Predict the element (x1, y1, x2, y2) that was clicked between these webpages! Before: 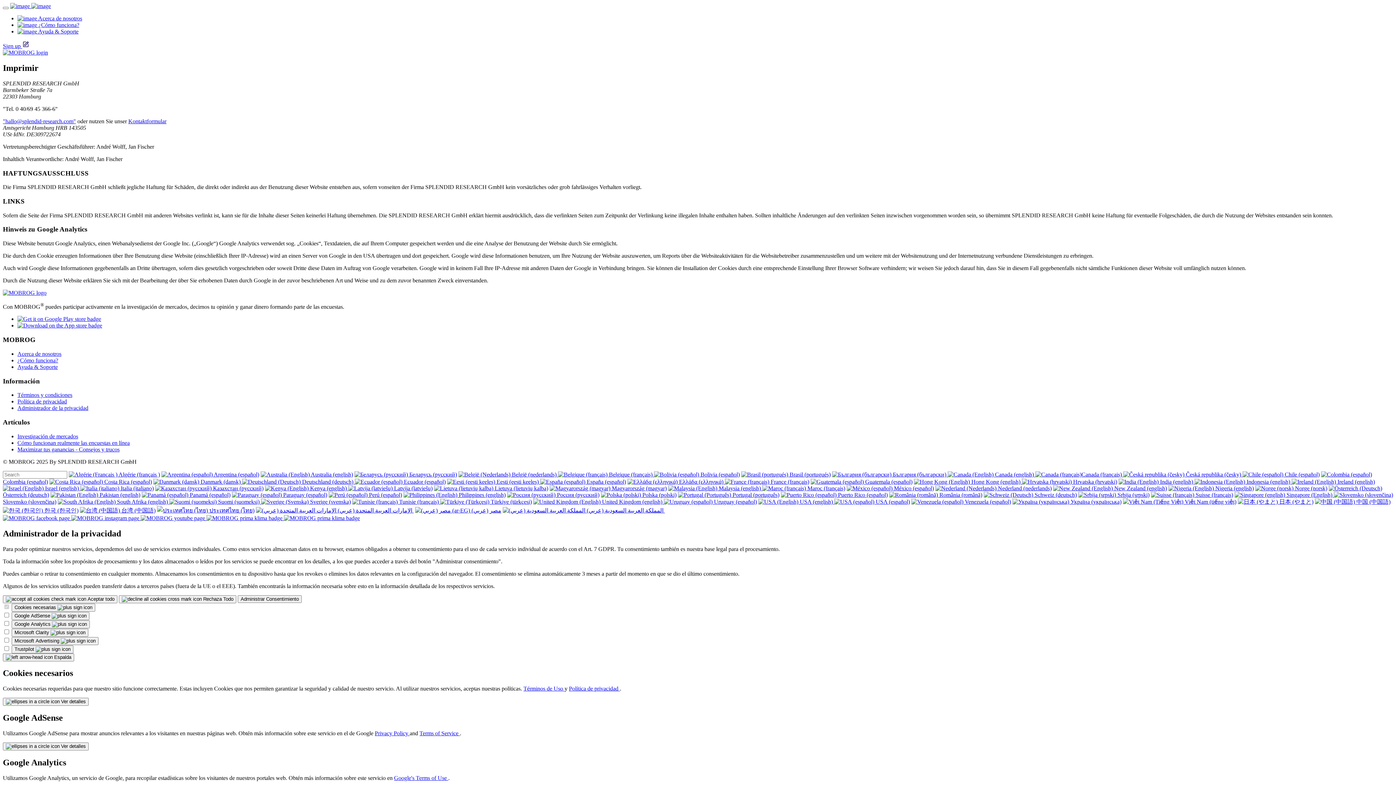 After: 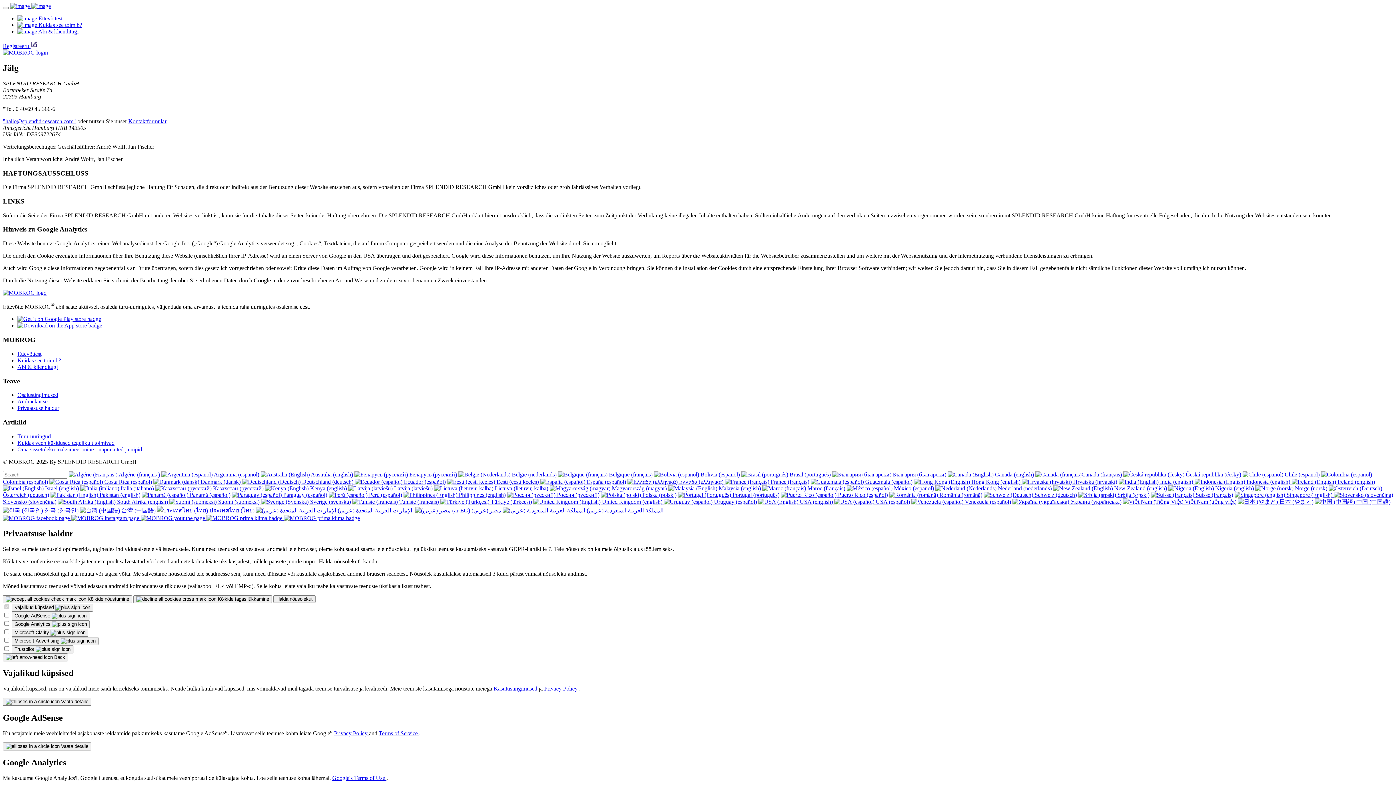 Action: bbox: (447, 478, 540, 485) label:  Eesti (eesti keeles) 